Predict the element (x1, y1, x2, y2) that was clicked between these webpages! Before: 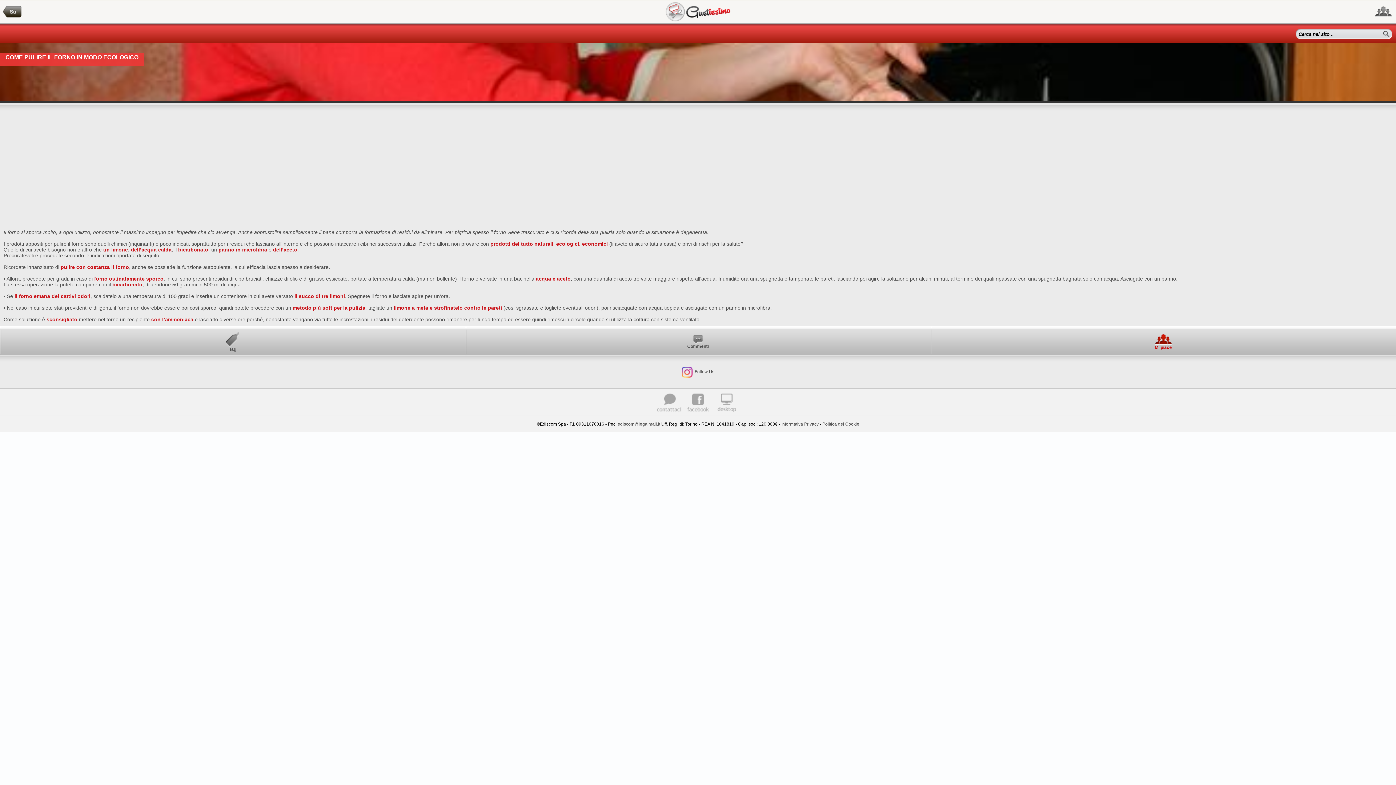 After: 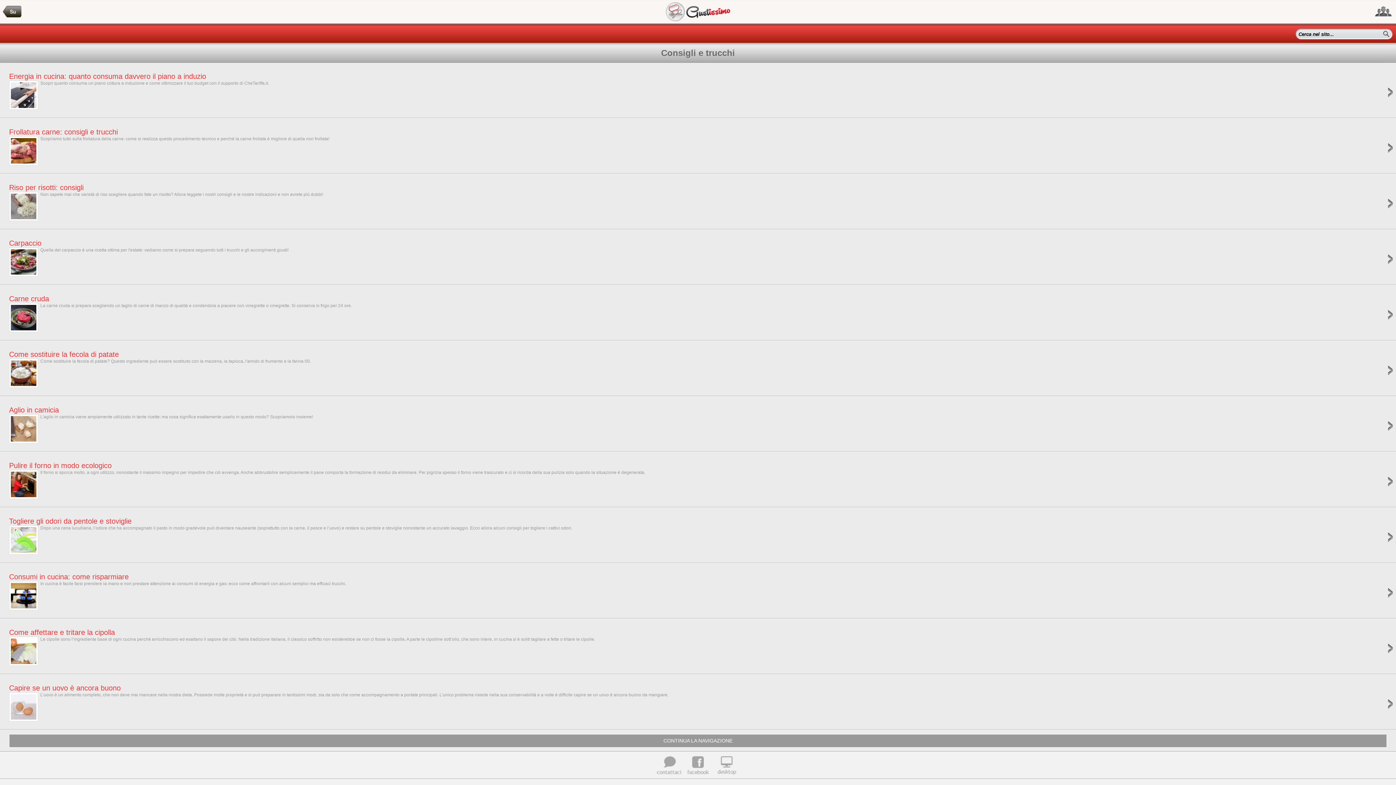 Action: bbox: (2, 4, 21, 19)